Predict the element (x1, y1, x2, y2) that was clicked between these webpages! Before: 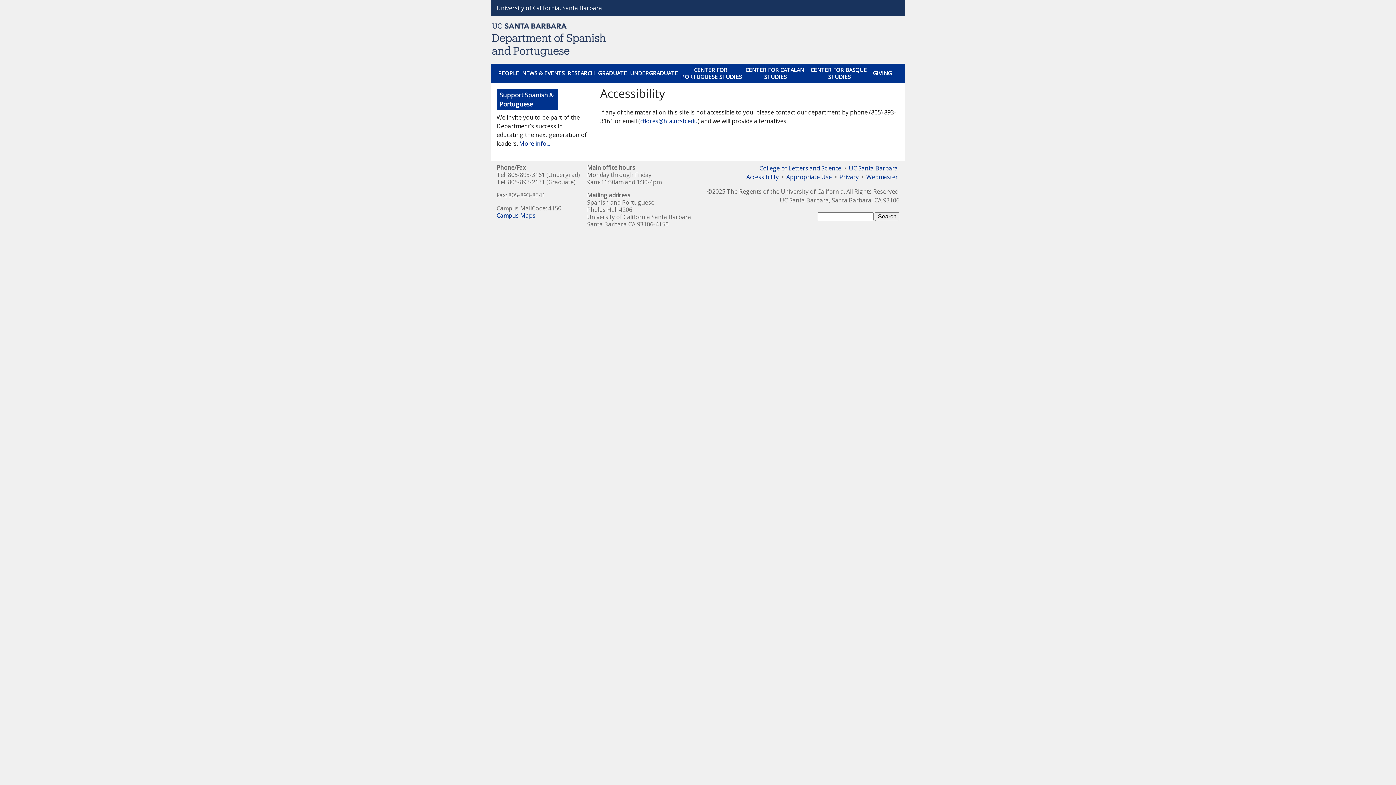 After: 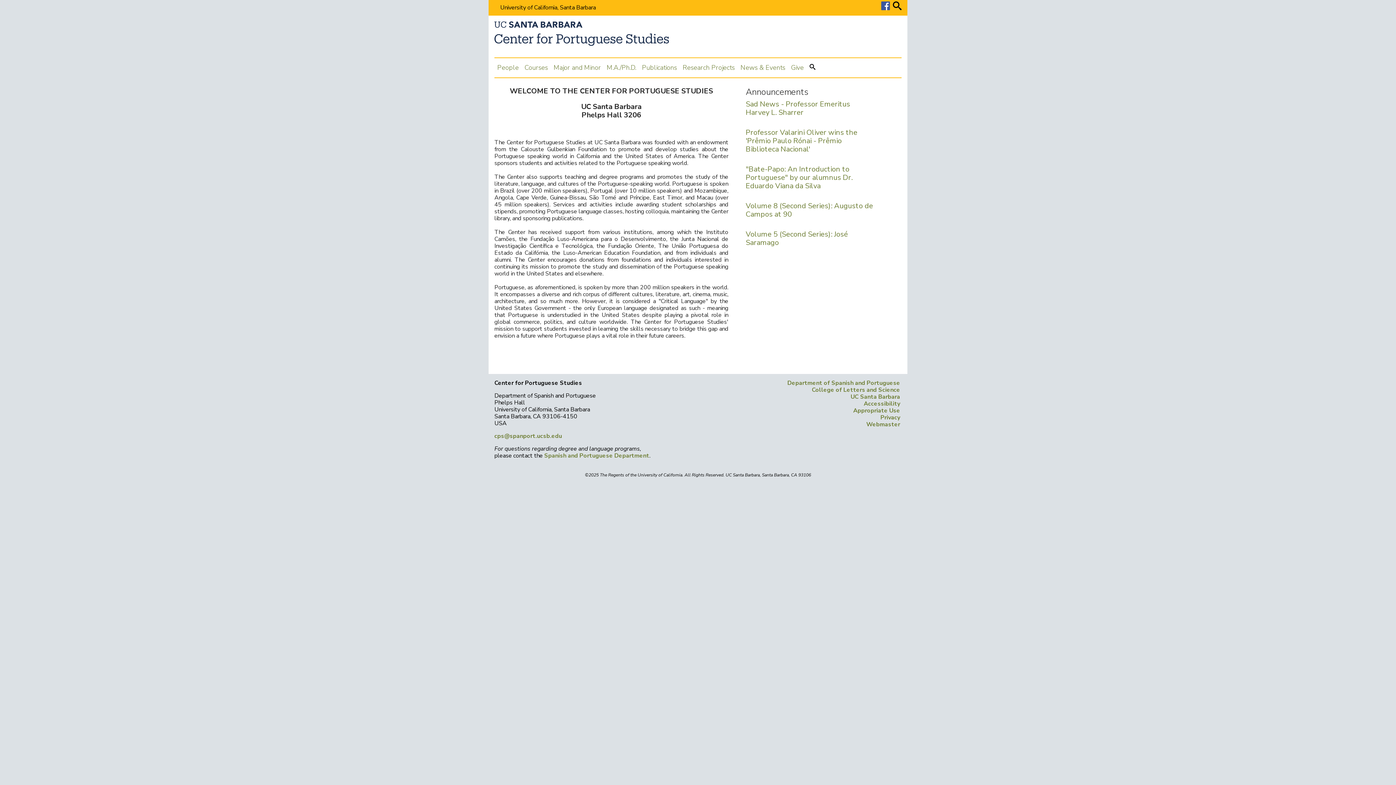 Action: label: CENTER FOR PORTUGUESE STUDIES bbox: (681, 66, 742, 80)